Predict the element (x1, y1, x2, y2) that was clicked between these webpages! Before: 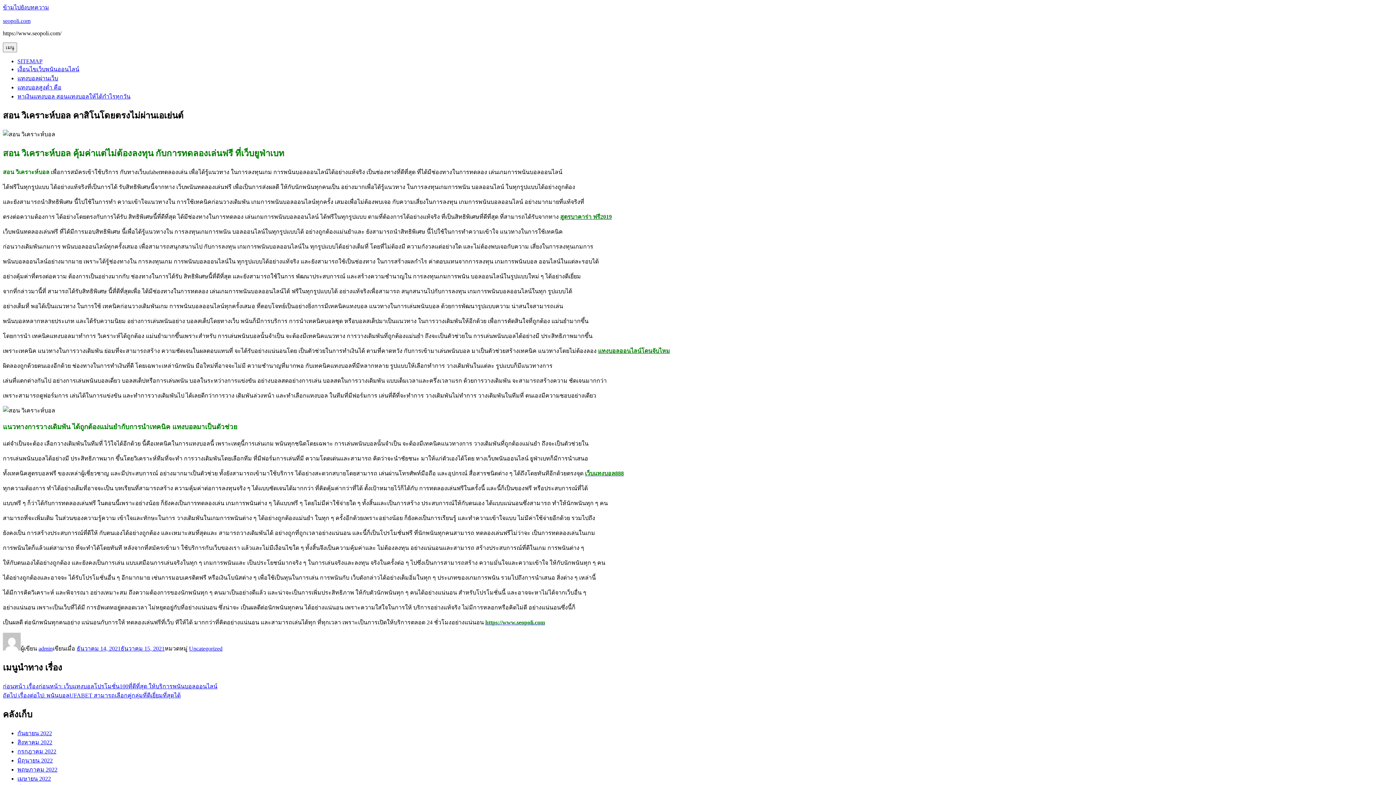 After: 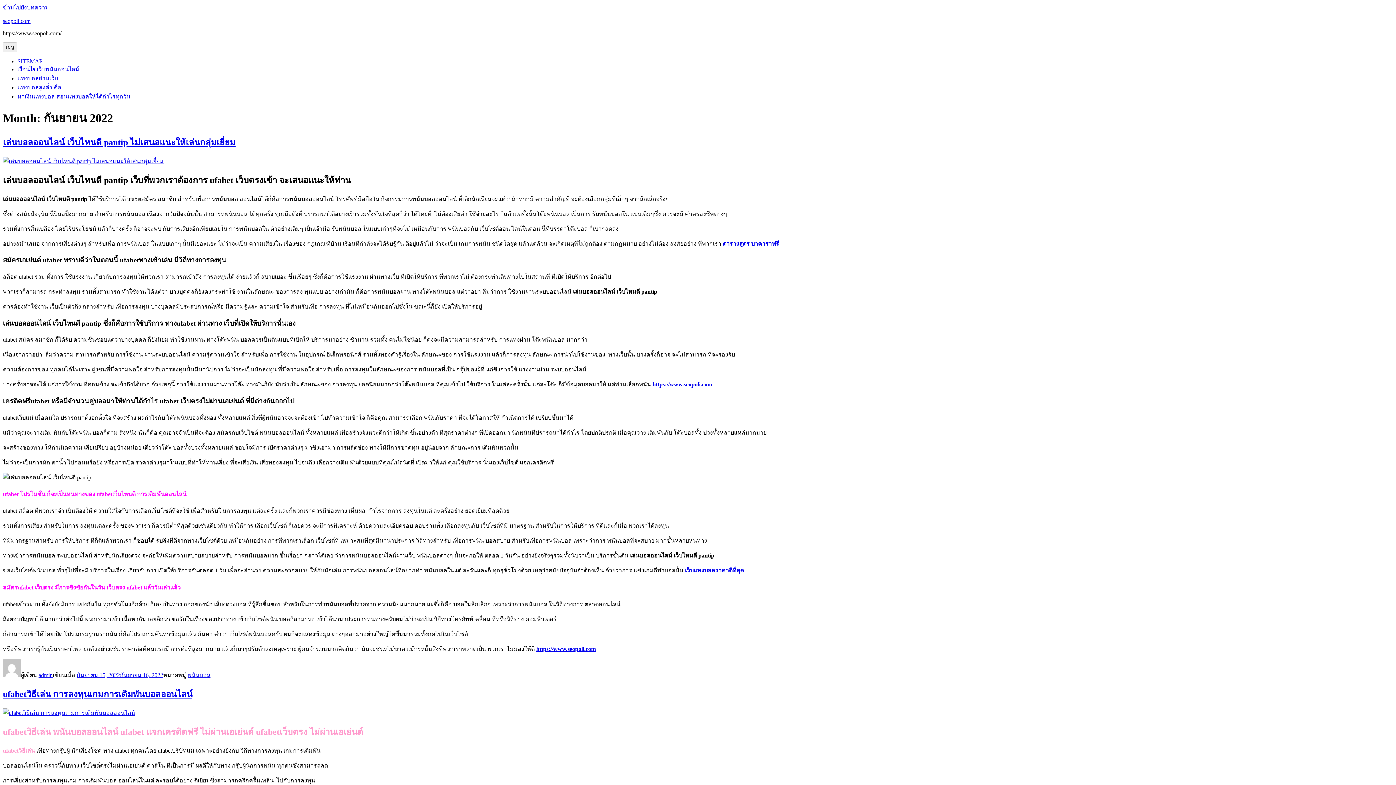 Action: label: กันยายน 2022 bbox: (17, 730, 52, 736)